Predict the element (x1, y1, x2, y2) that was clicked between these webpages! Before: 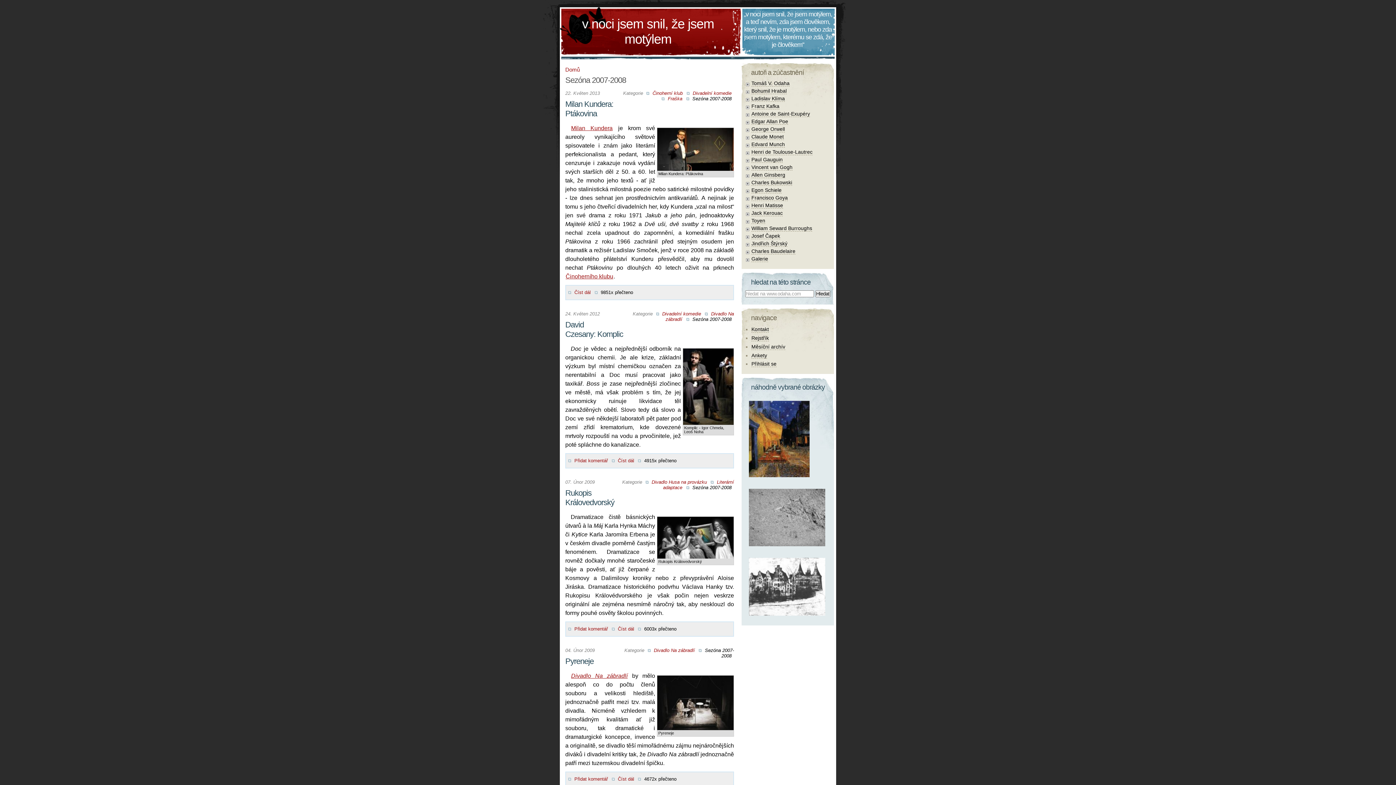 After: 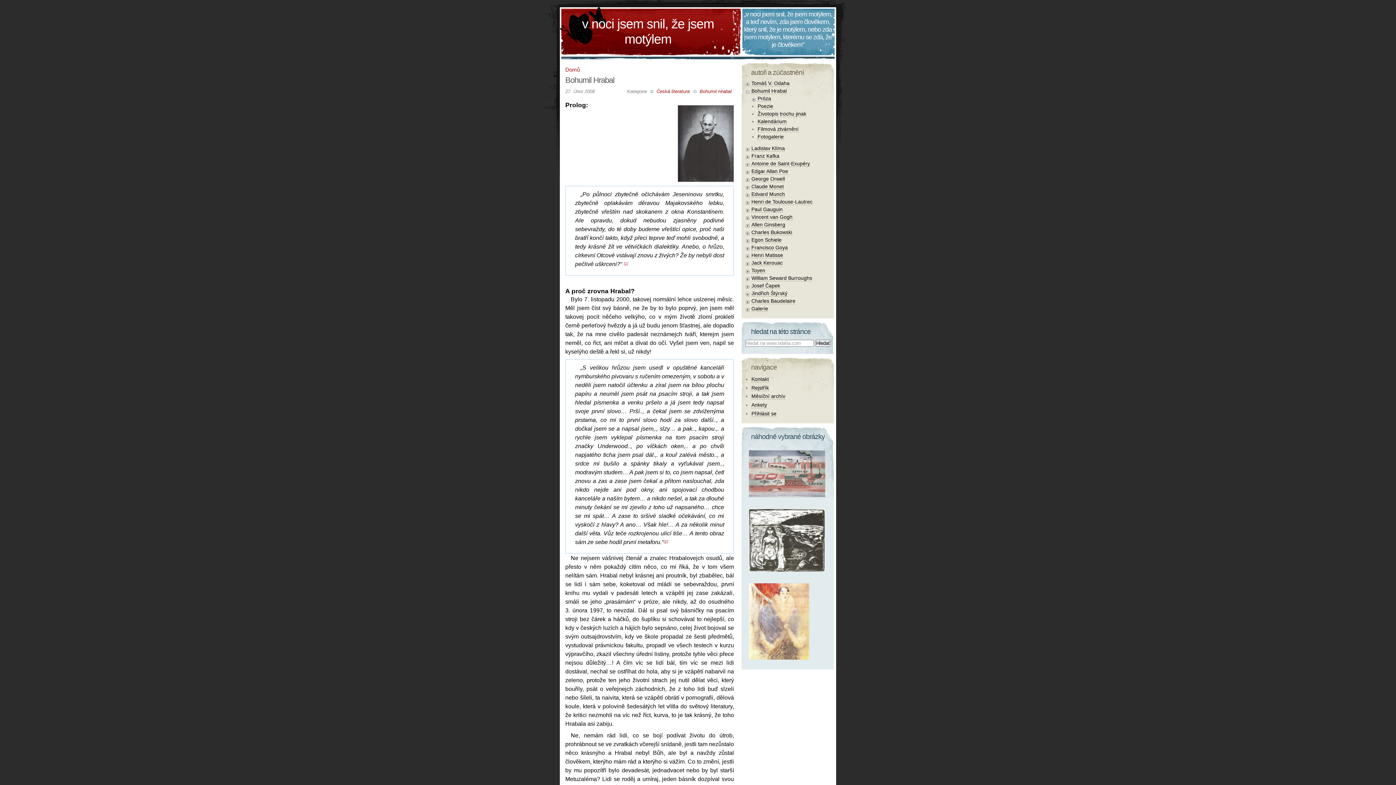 Action: label: Bohumil Hrabal bbox: (751, 88, 786, 94)